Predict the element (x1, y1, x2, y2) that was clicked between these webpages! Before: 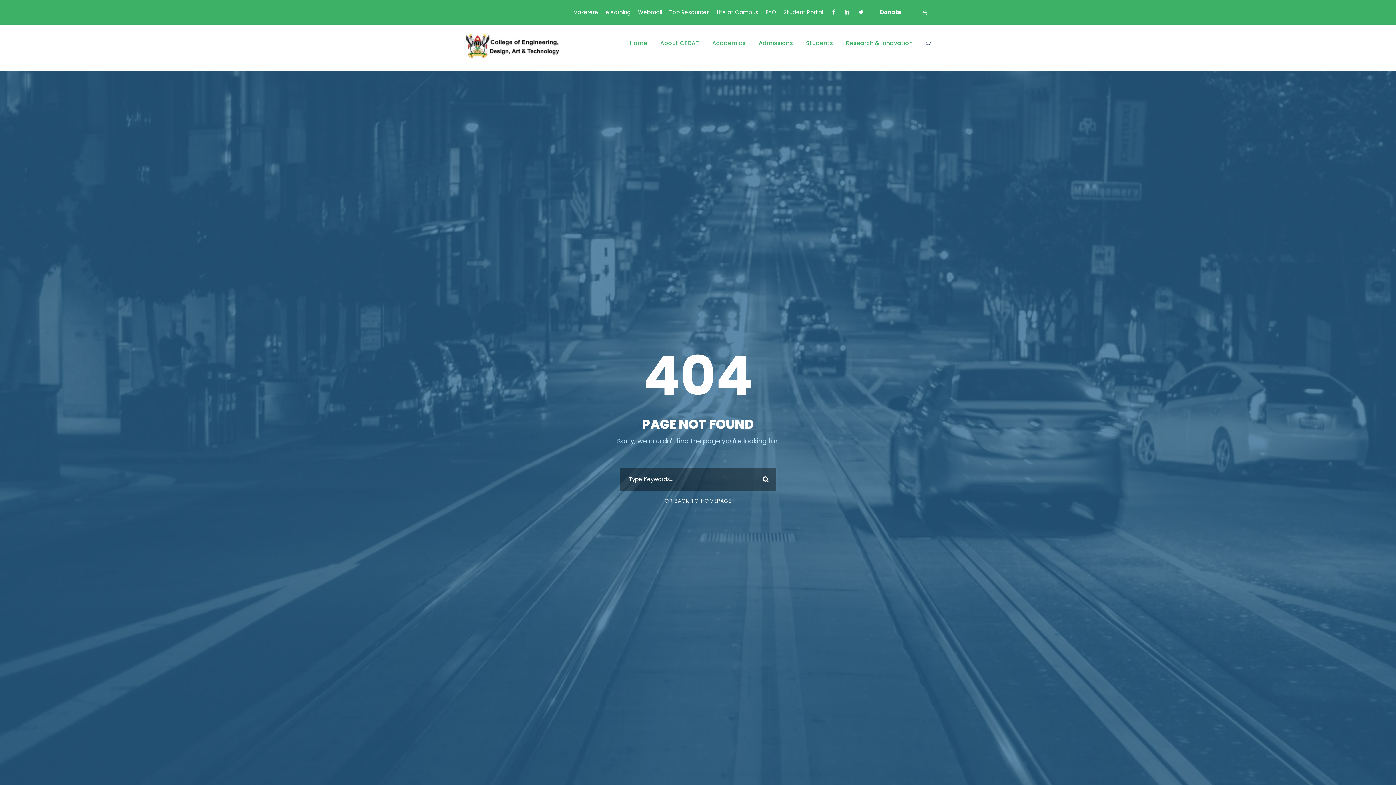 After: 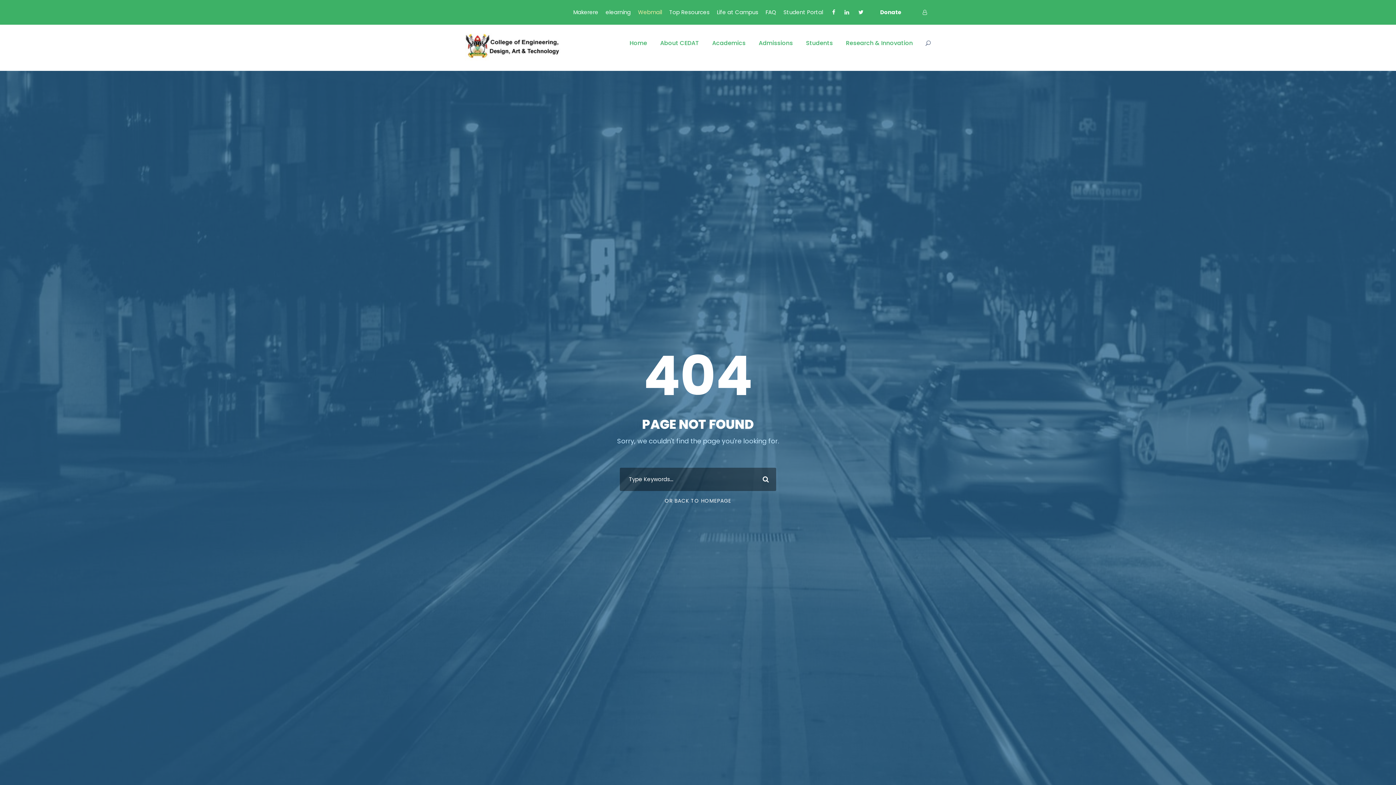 Action: bbox: (638, 8, 662, 22) label: Webmail